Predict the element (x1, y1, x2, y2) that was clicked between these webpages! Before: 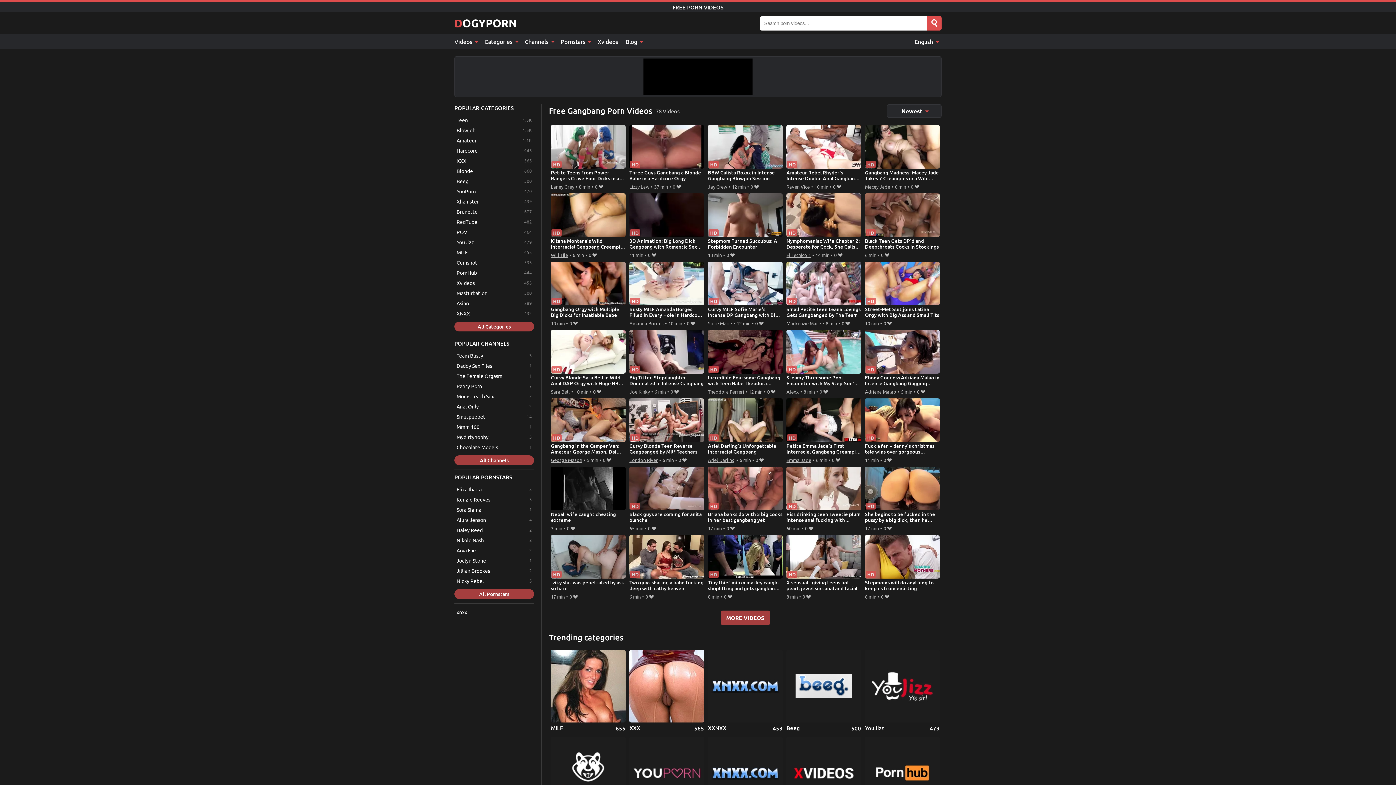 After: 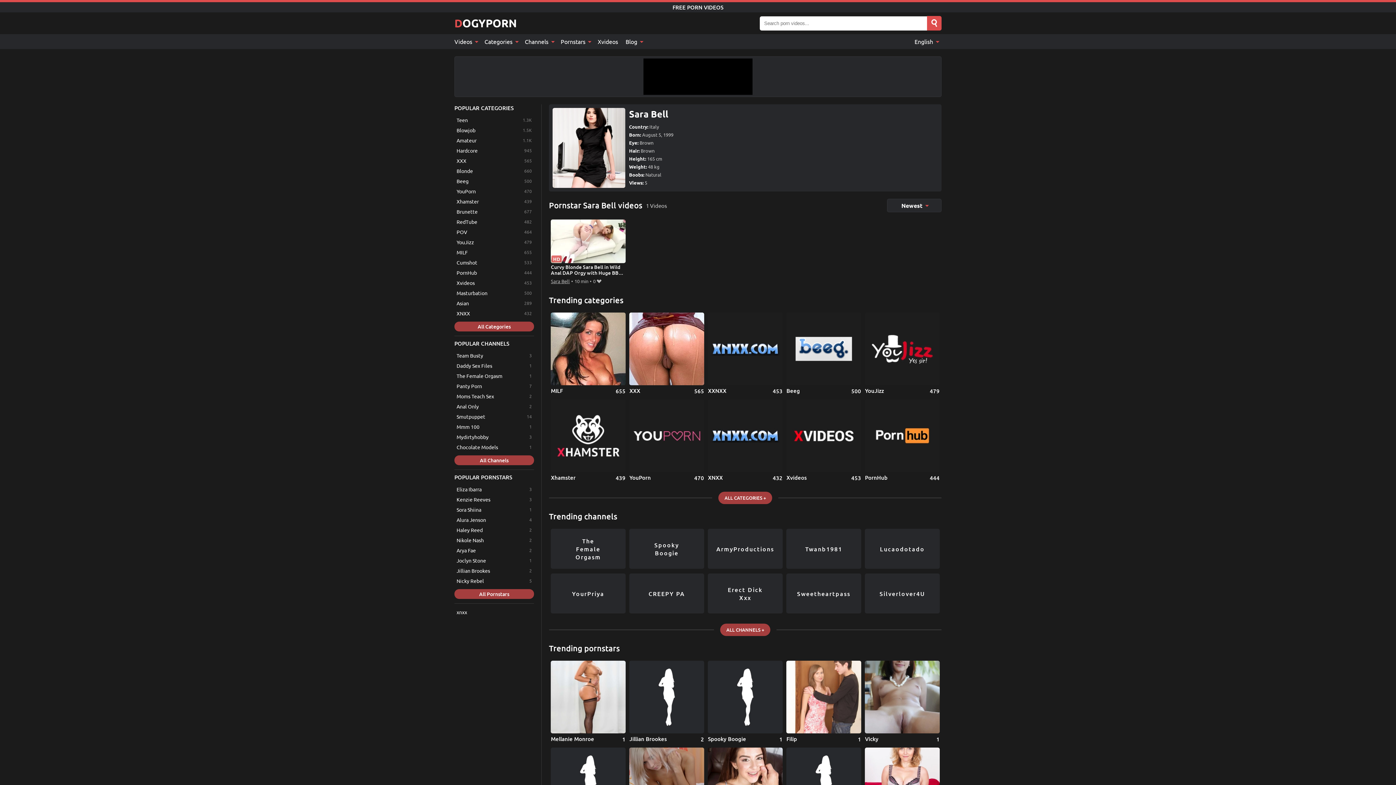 Action: bbox: (551, 387, 569, 396) label: Sara Bell